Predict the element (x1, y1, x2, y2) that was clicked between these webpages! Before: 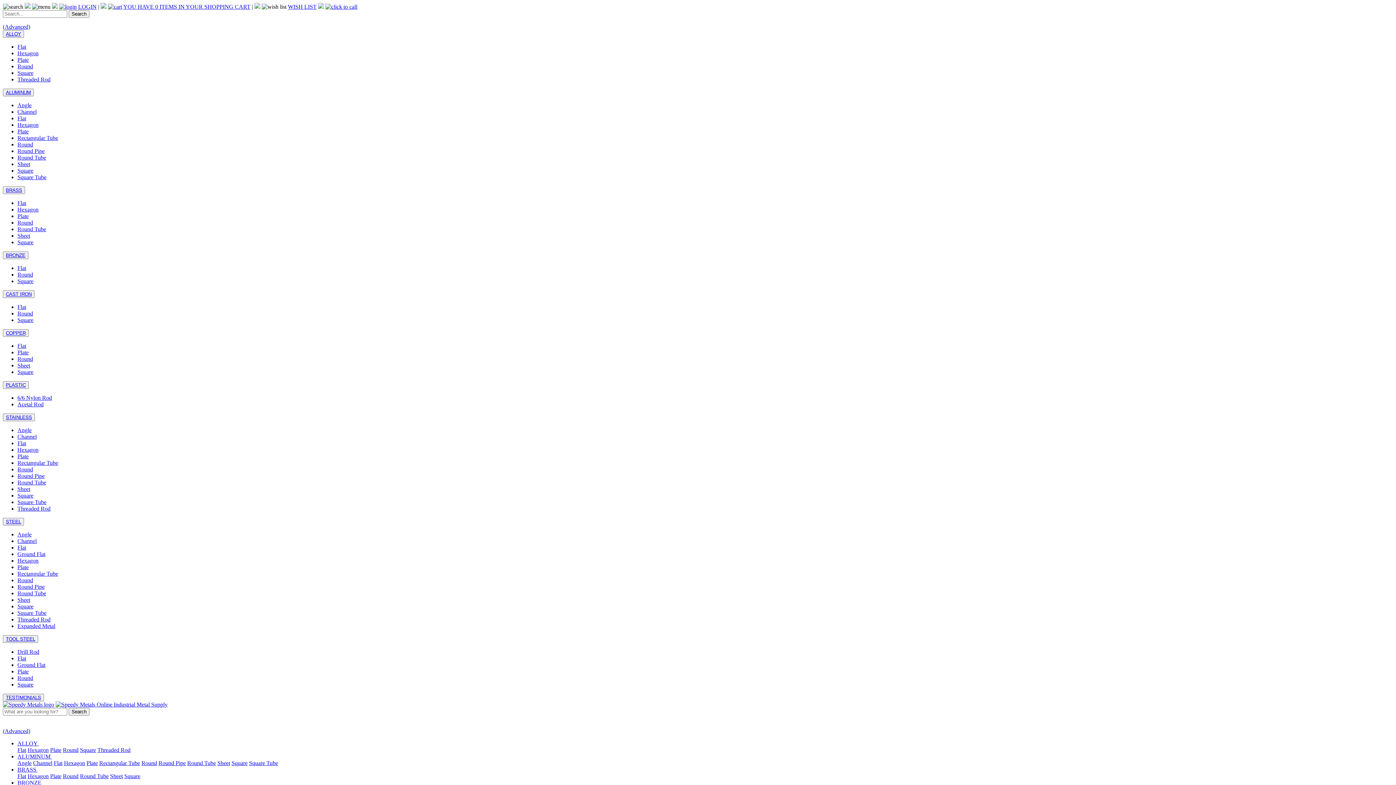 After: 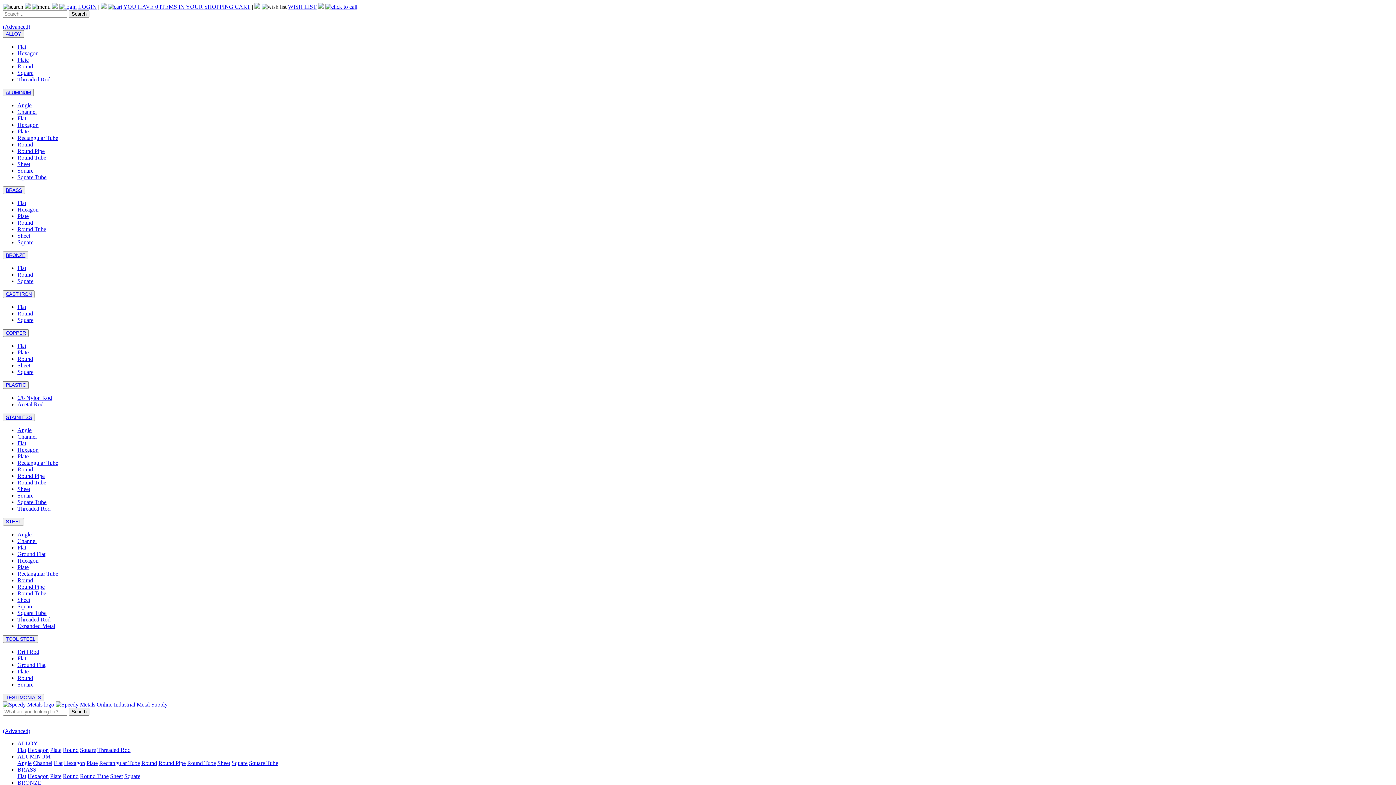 Action: bbox: (5, 31, 21, 36) label: ALLOY